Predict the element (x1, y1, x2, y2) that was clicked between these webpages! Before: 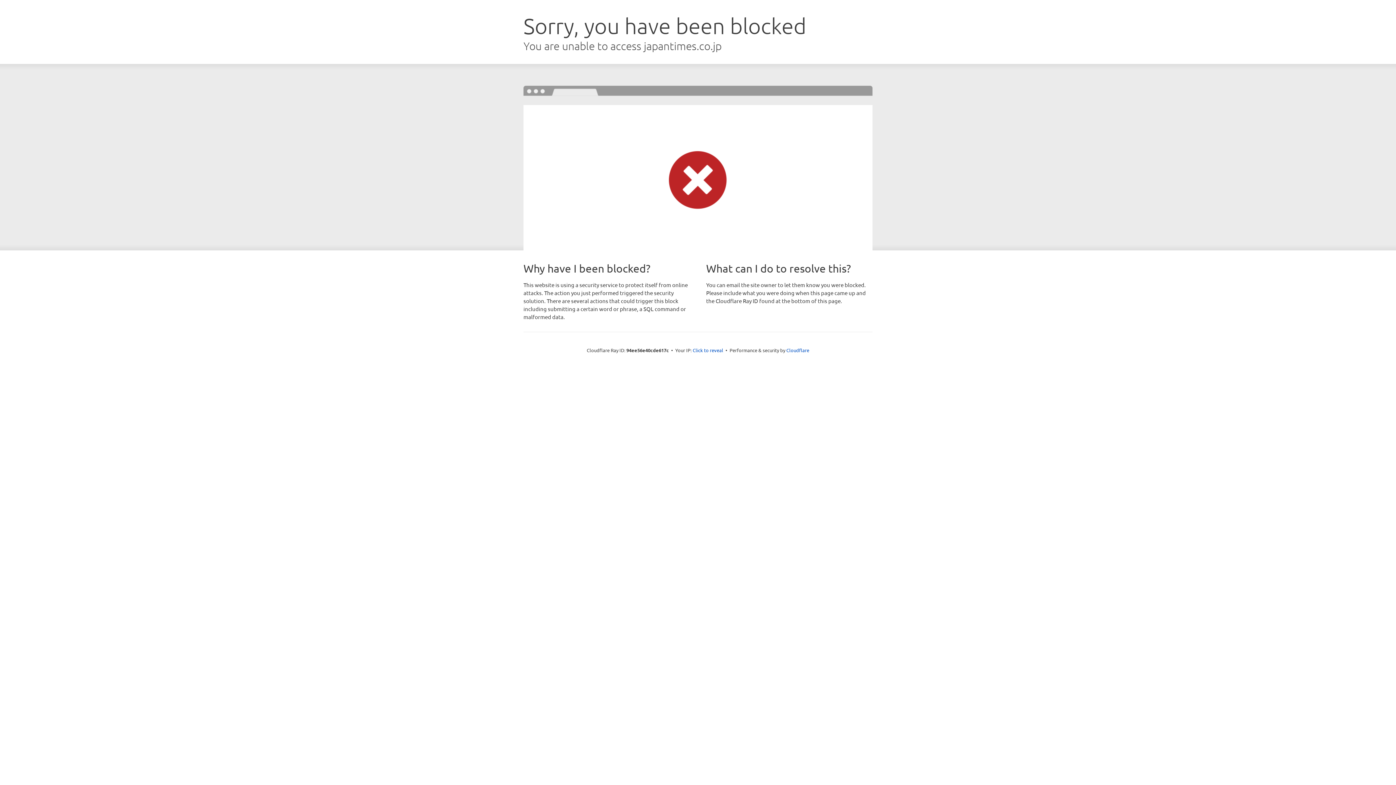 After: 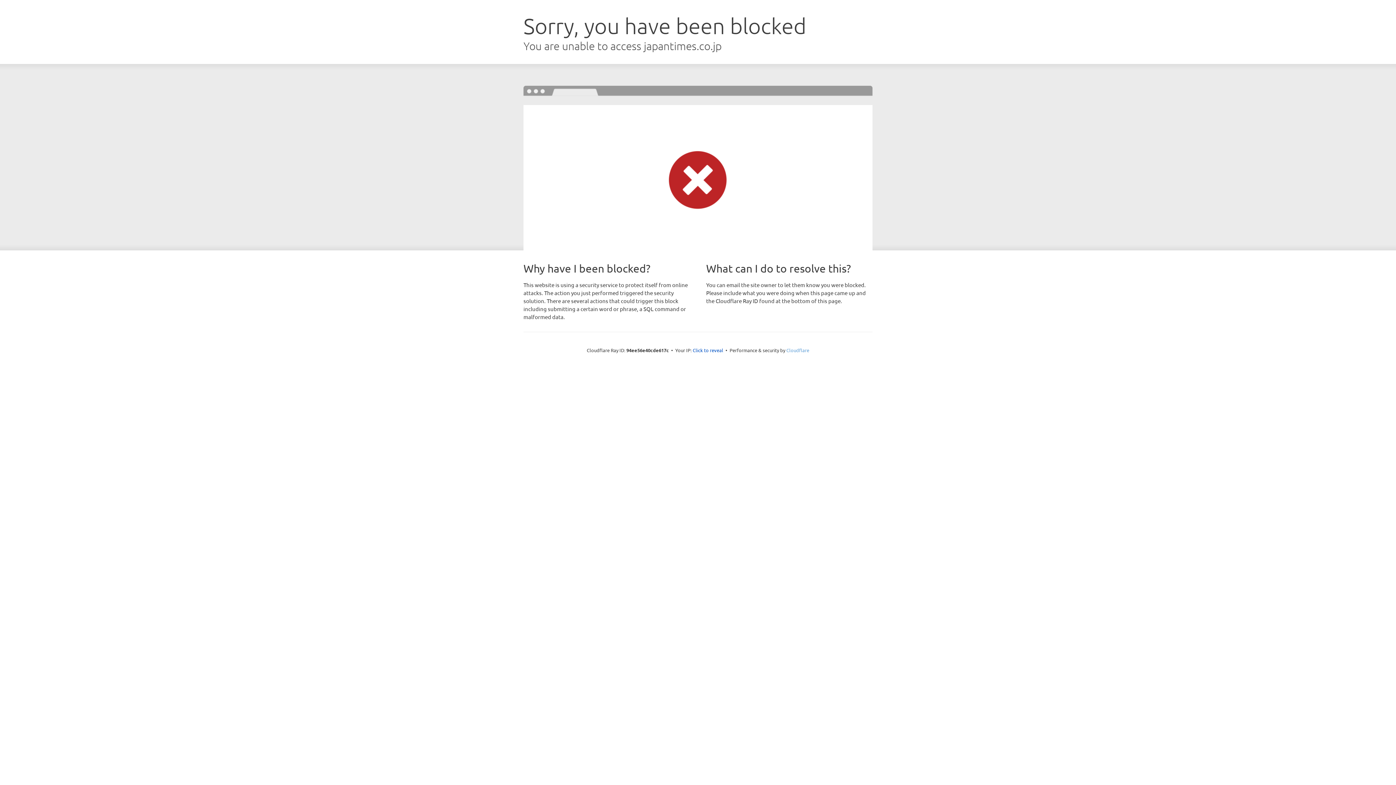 Action: label: Cloudflare bbox: (786, 347, 809, 353)